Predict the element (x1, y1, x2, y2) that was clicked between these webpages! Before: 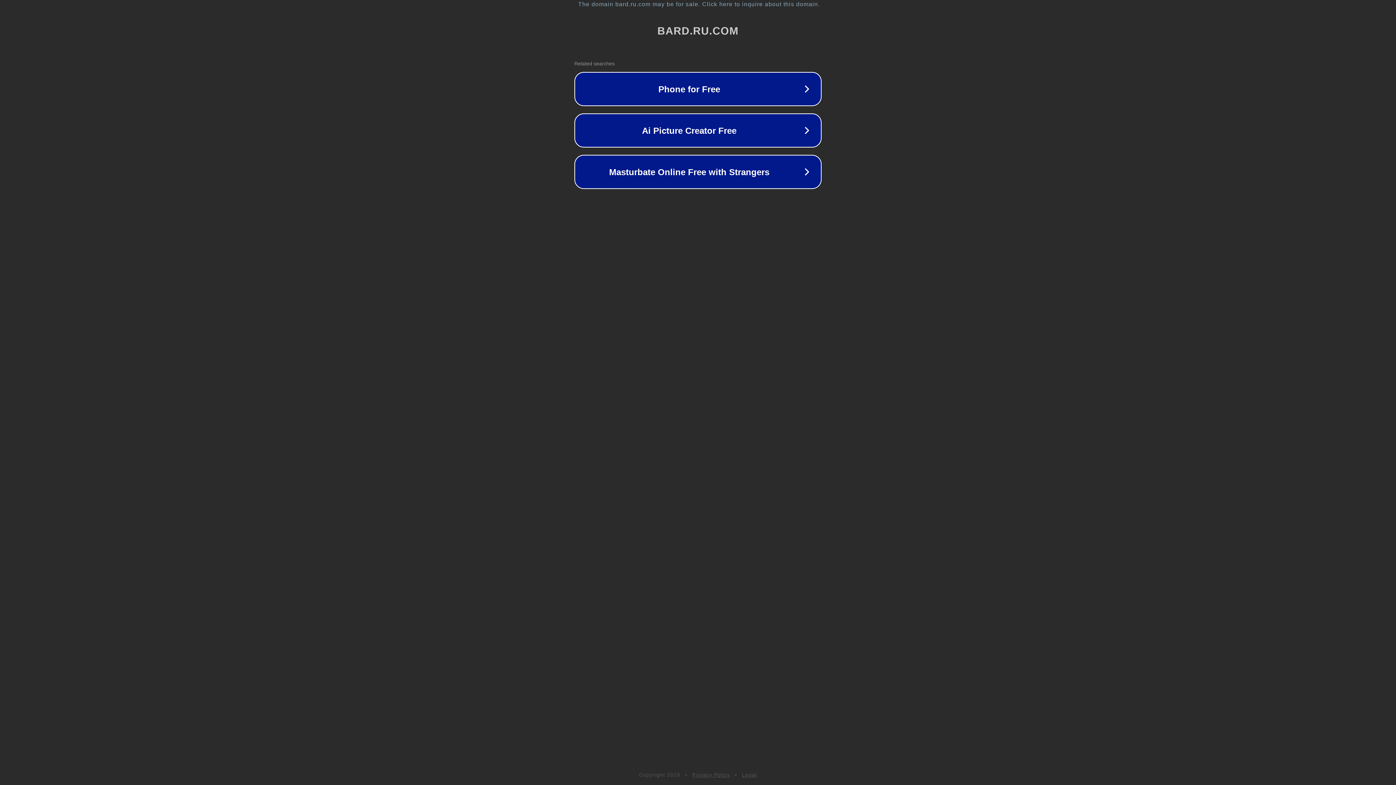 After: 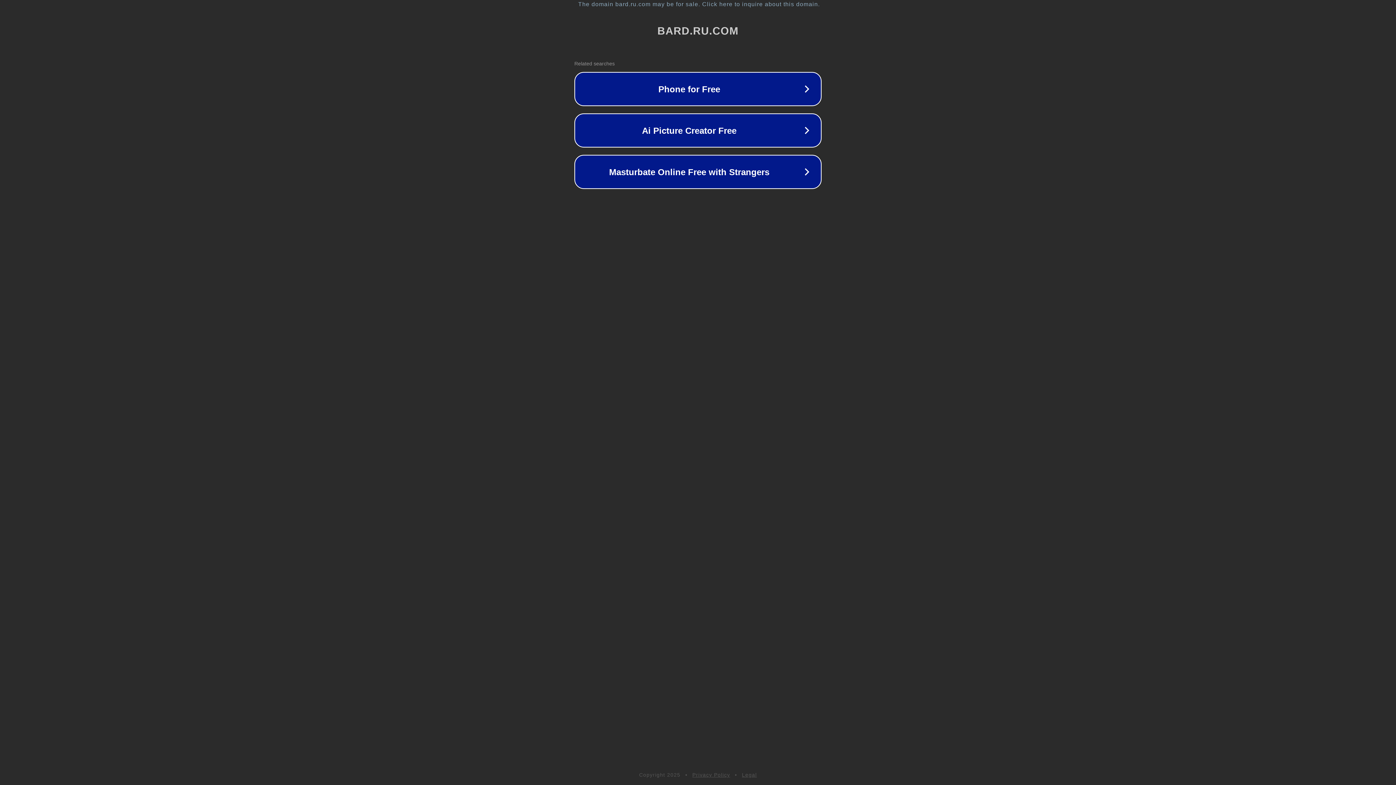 Action: label: Legal bbox: (742, 772, 757, 778)